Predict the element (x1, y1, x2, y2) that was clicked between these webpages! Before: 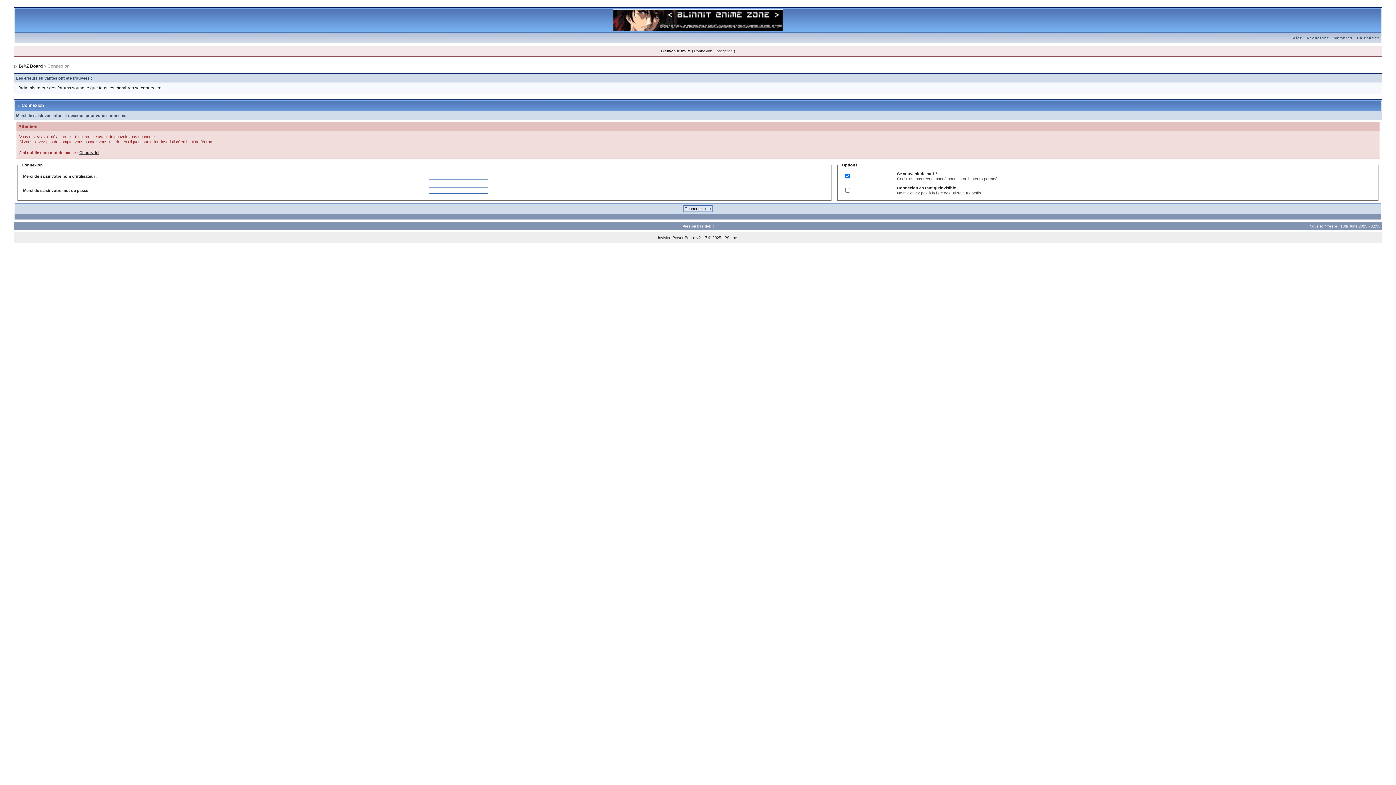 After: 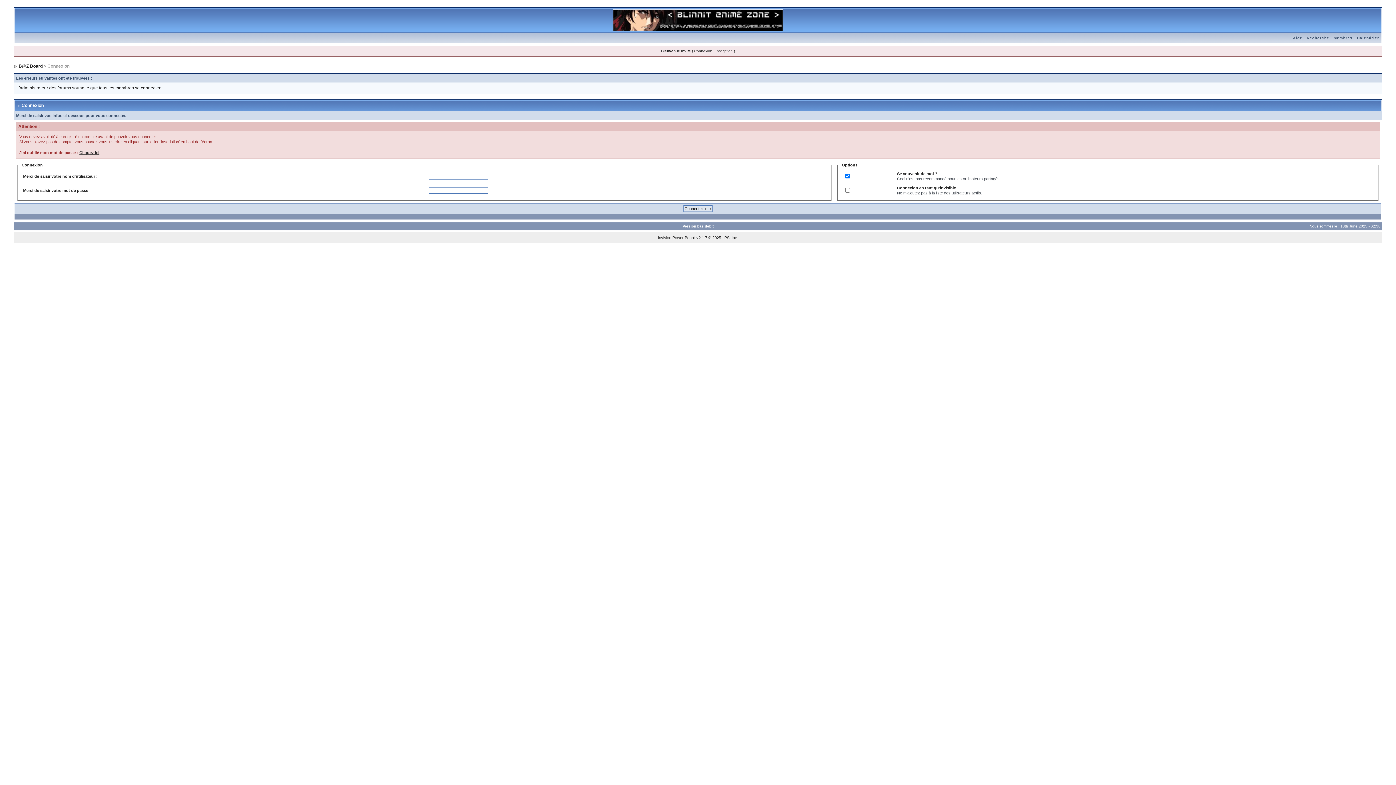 Action: bbox: (1331, 36, 1355, 40) label: Membres